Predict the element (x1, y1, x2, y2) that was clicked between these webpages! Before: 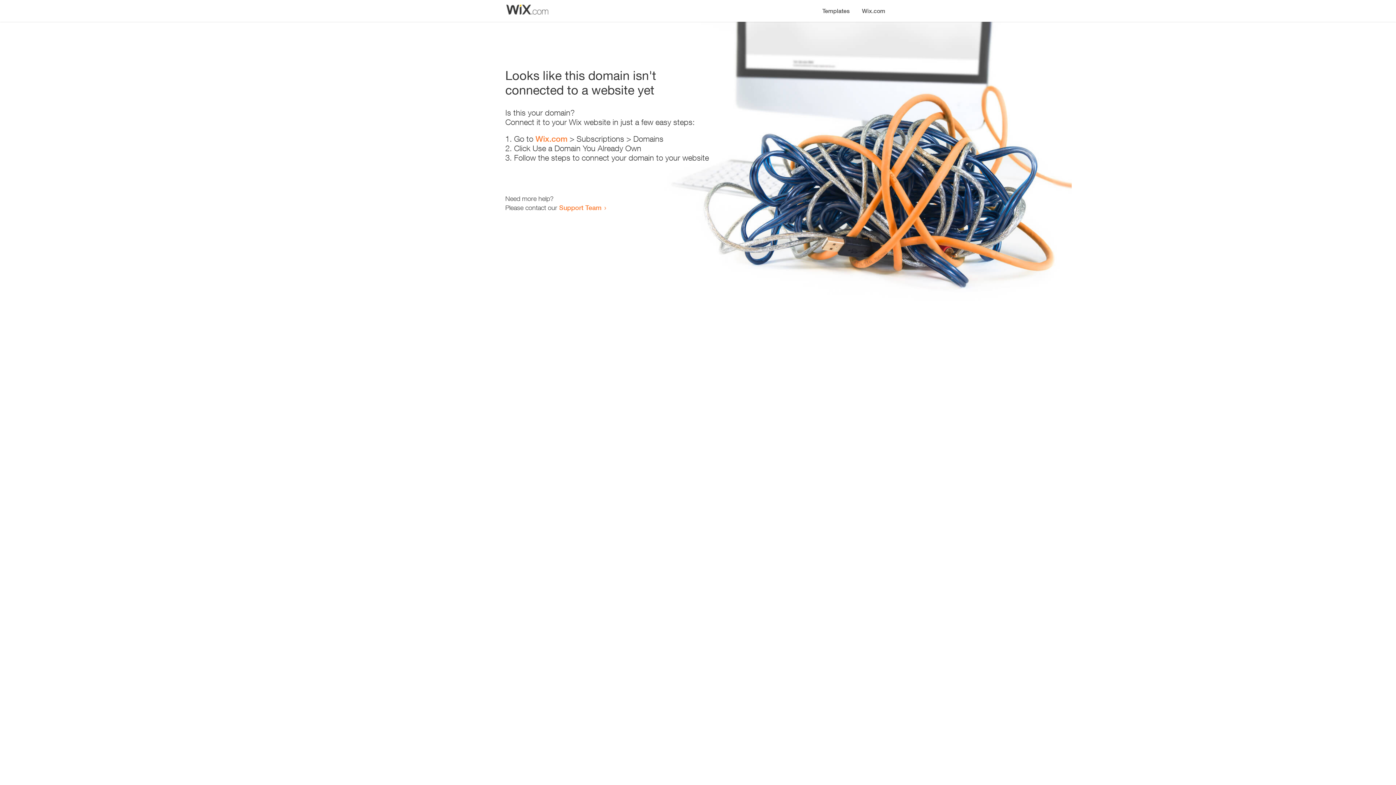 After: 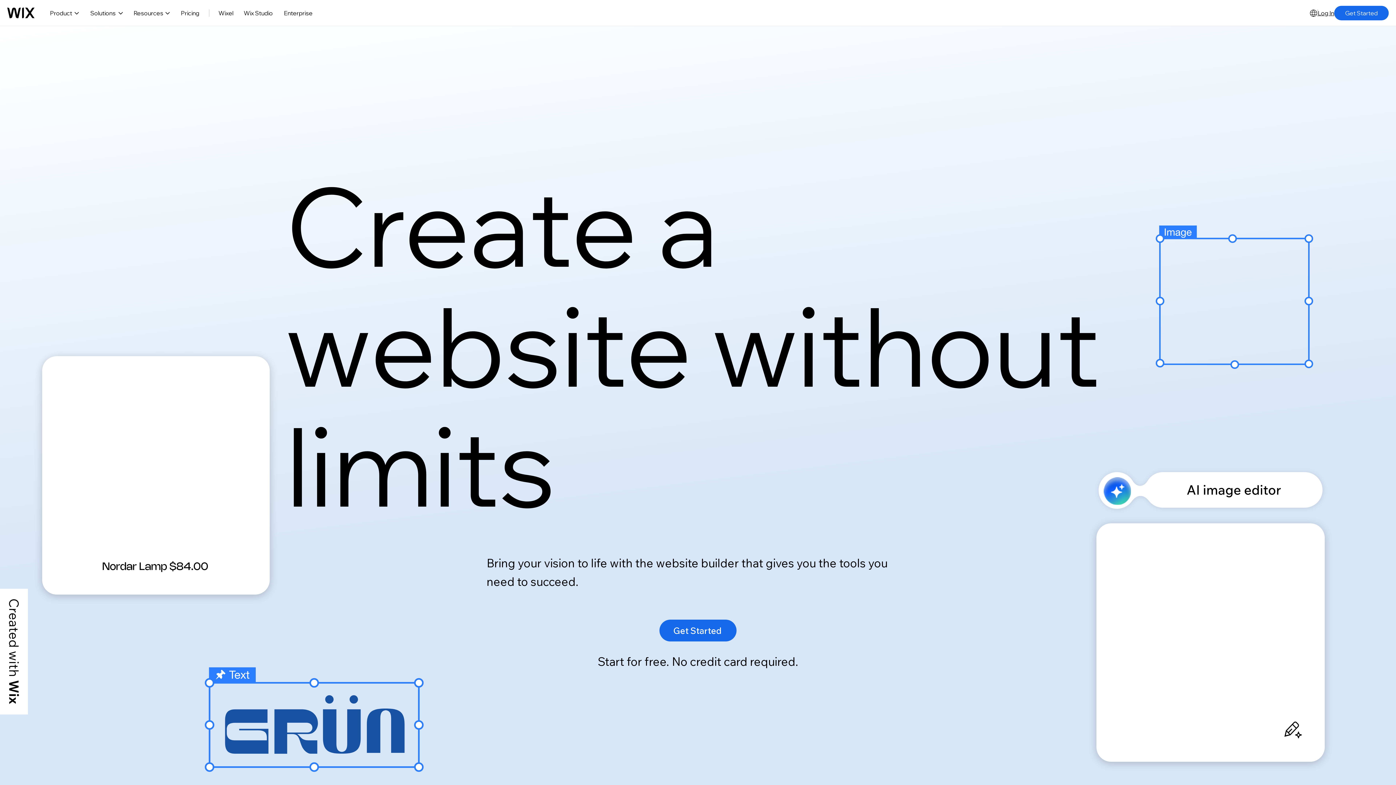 Action: bbox: (856, 0, 890, 14) label: Wix.com